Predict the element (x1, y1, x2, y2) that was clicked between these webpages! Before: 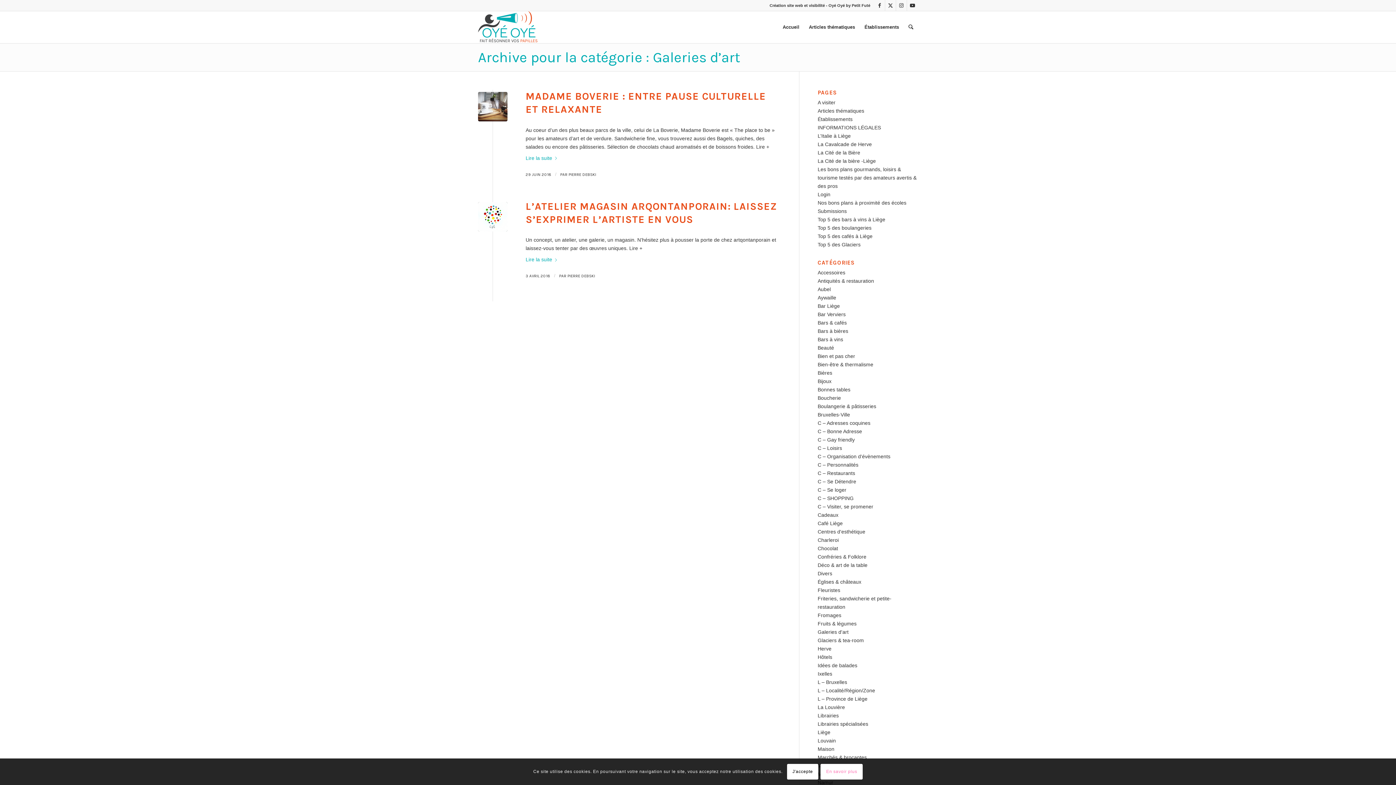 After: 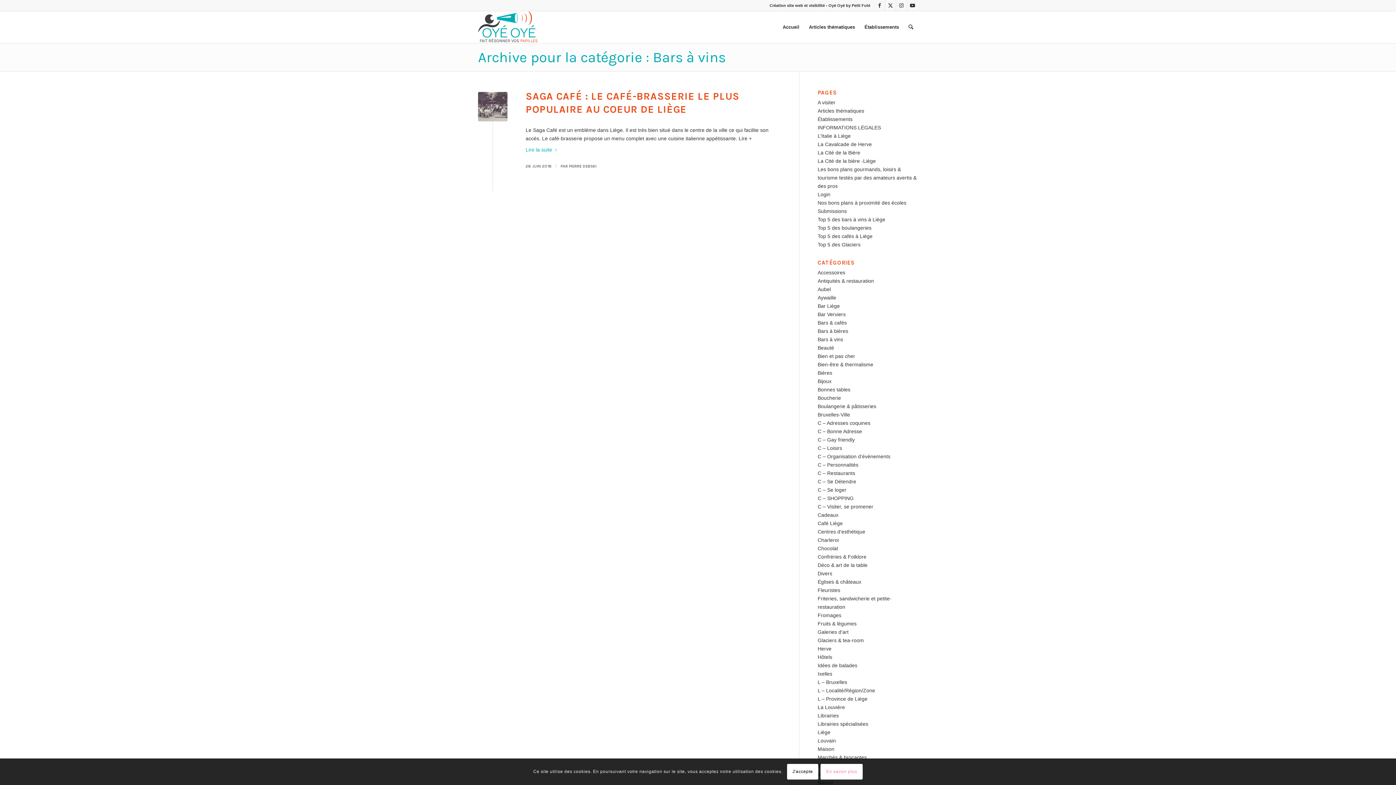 Action: label: Bars à vins bbox: (817, 336, 843, 342)